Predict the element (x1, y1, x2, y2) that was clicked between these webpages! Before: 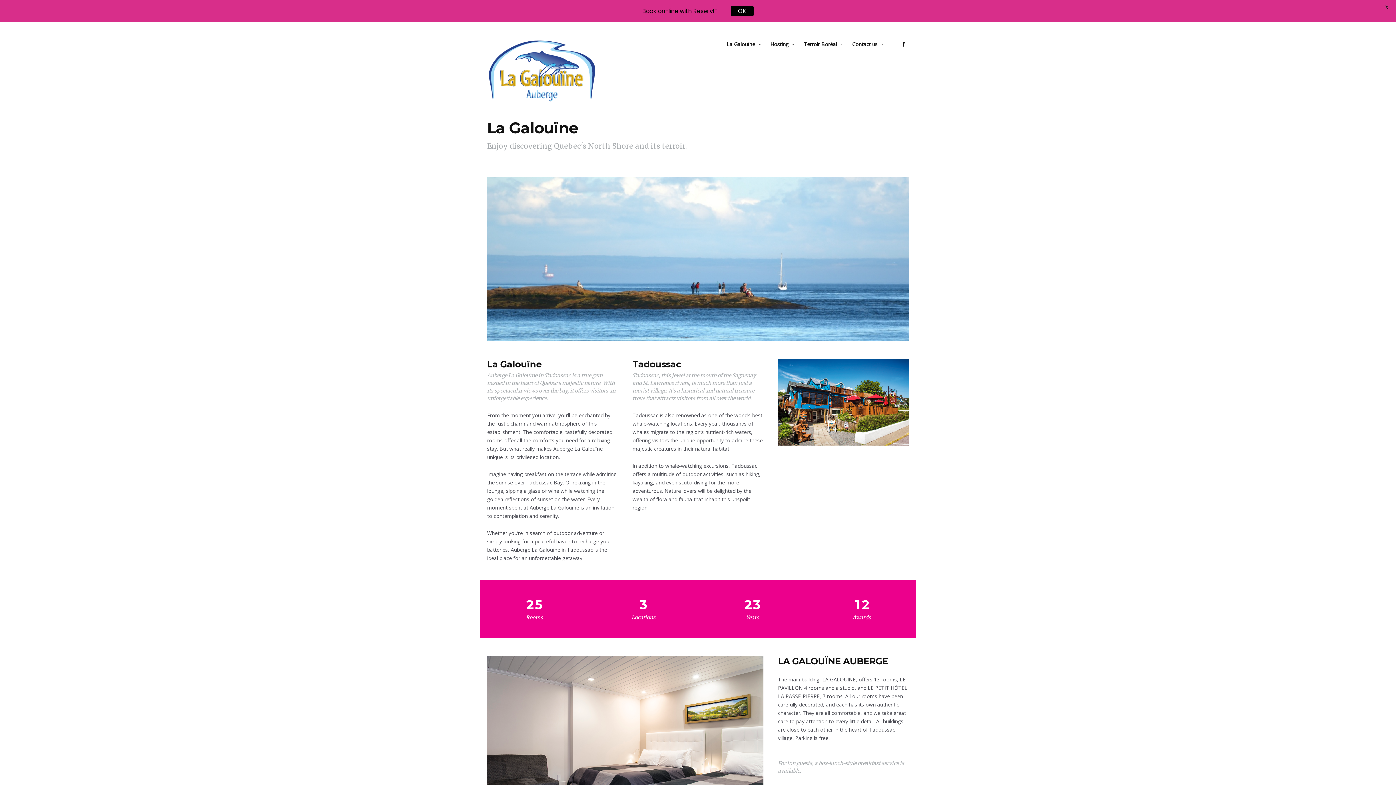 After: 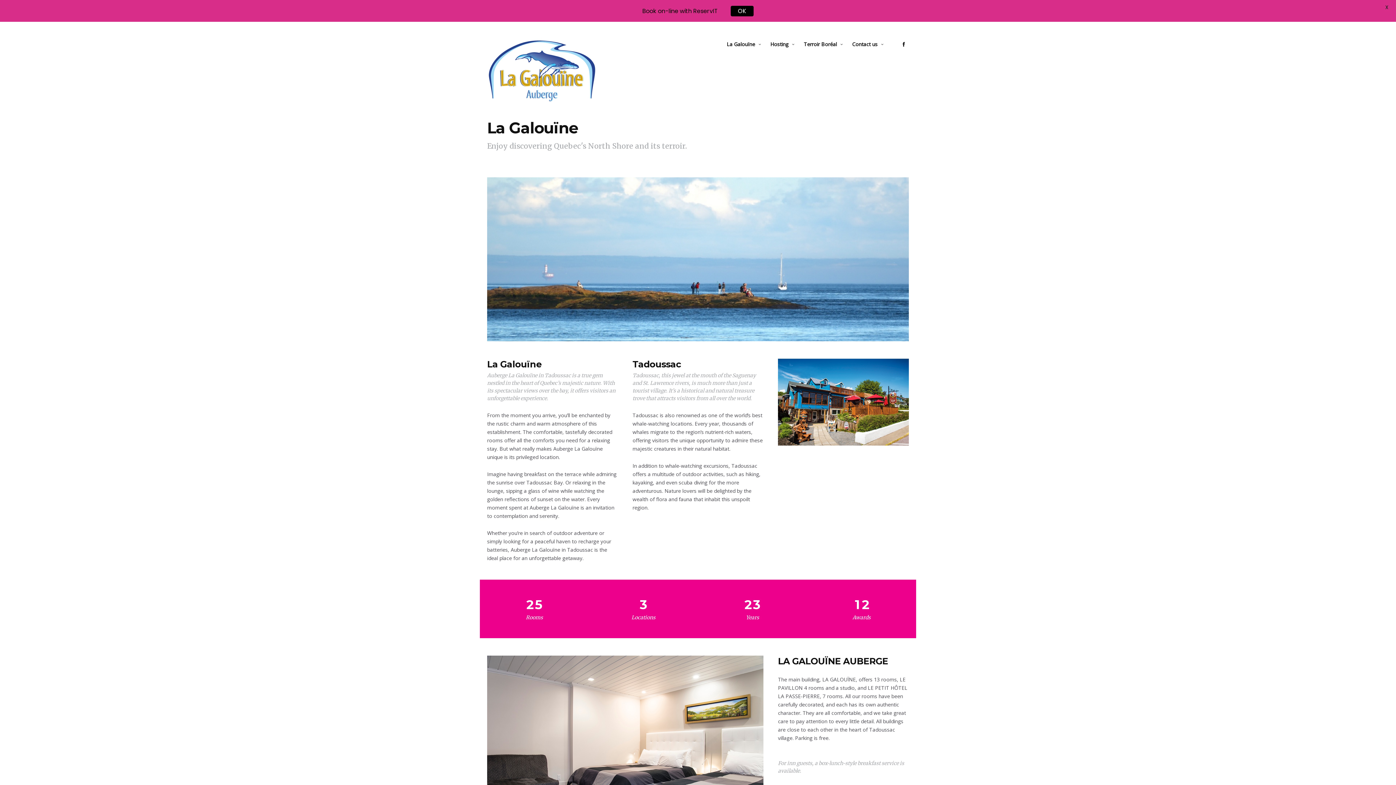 Action: bbox: (487, 39, 596, 102)